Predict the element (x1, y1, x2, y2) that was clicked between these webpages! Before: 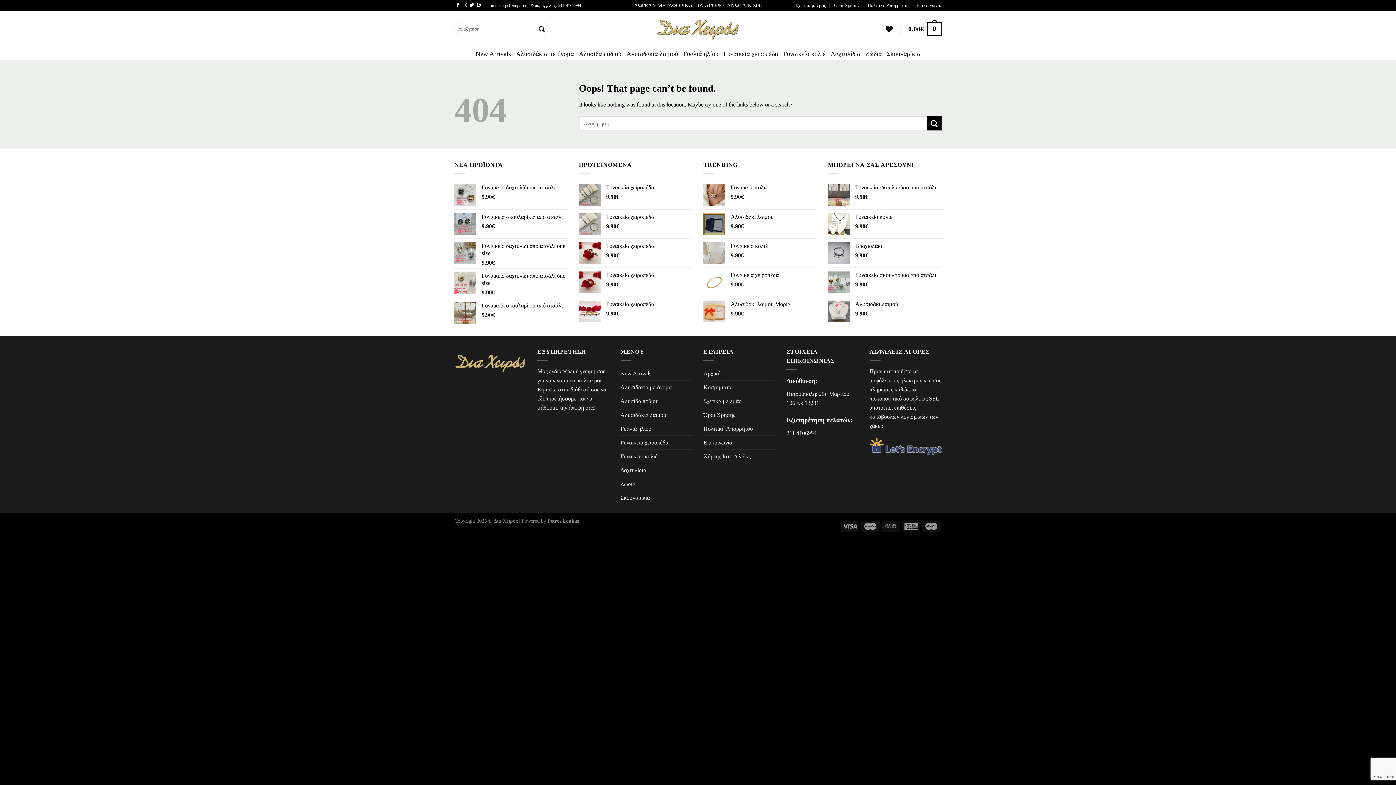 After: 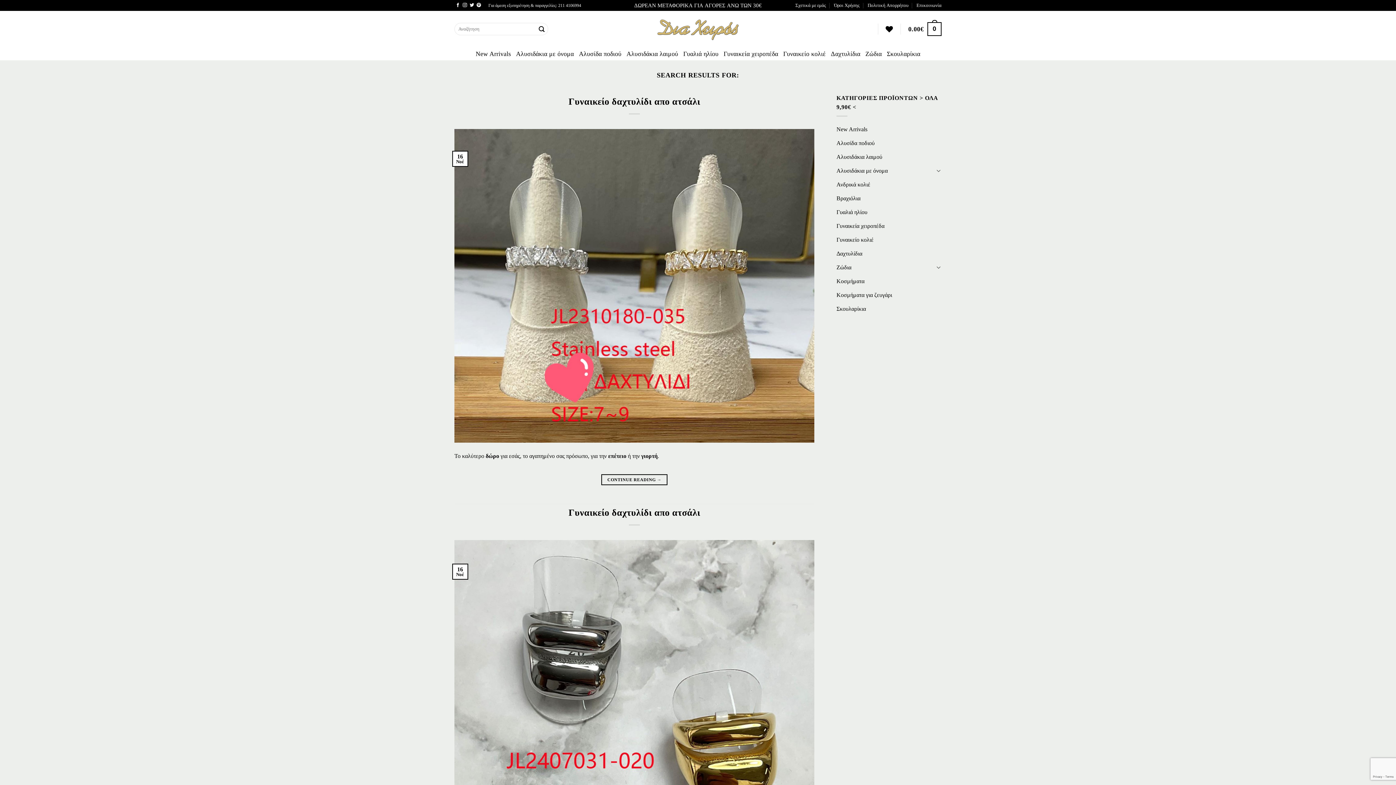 Action: label: Submit bbox: (927, 116, 941, 130)